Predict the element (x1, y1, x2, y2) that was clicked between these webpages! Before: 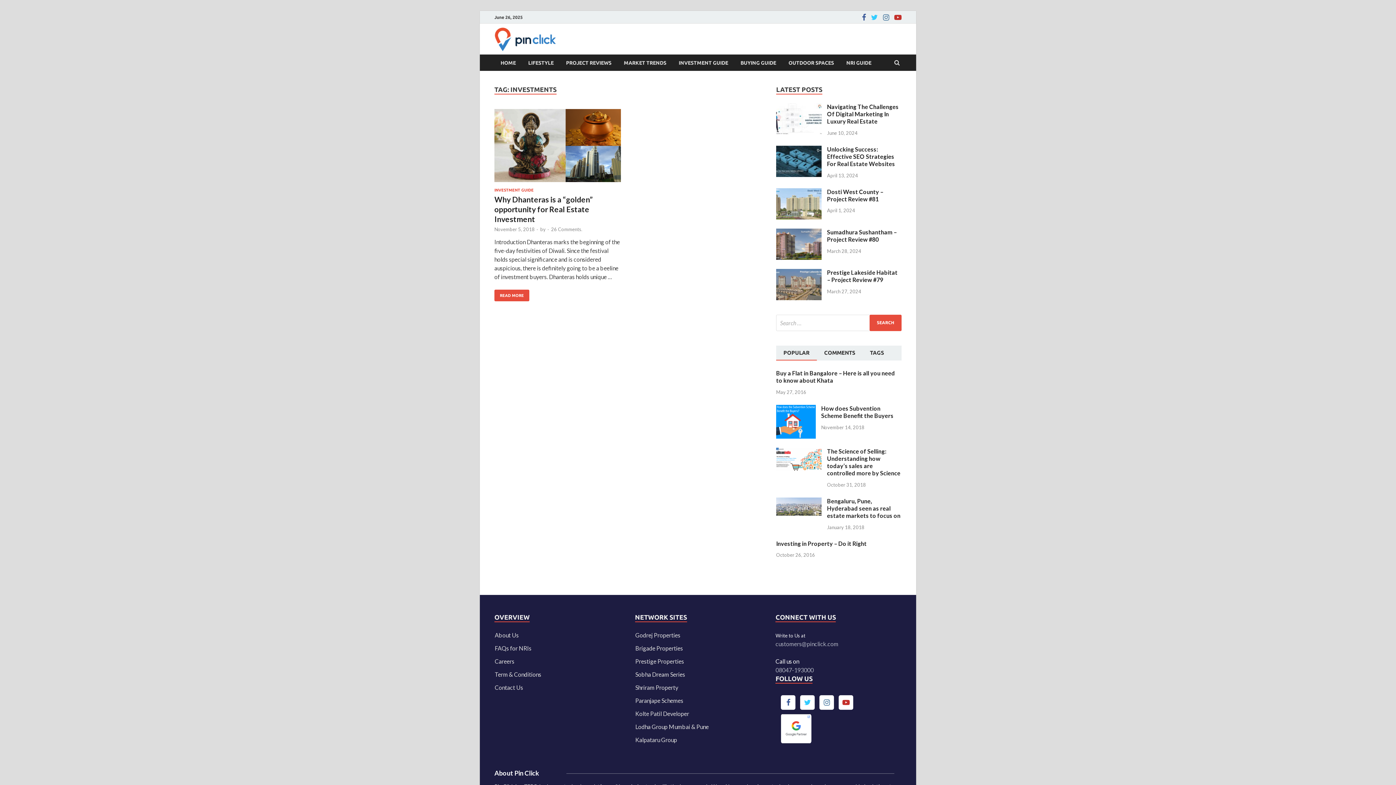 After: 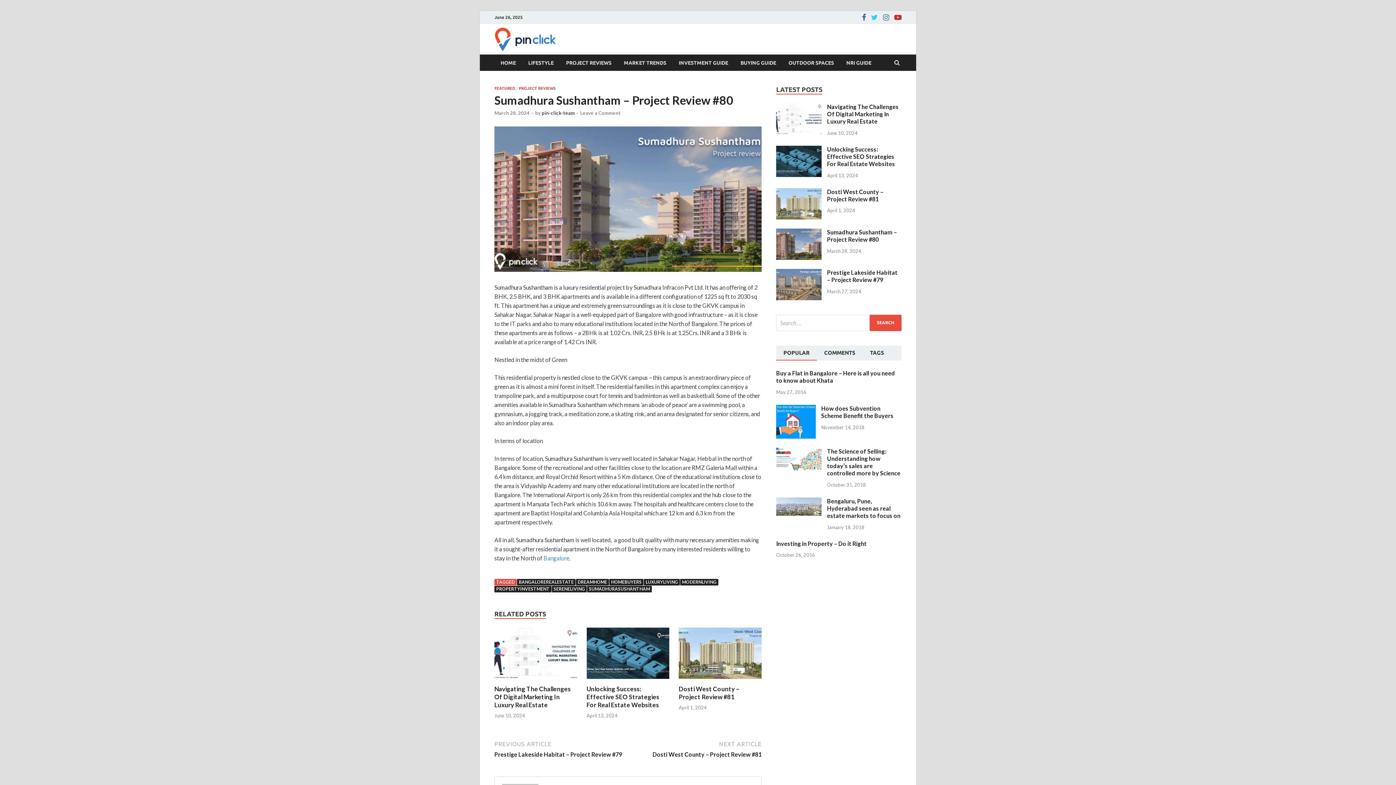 Action: label: Sumadhura Sushantham – Project Review #80 bbox: (827, 228, 897, 242)